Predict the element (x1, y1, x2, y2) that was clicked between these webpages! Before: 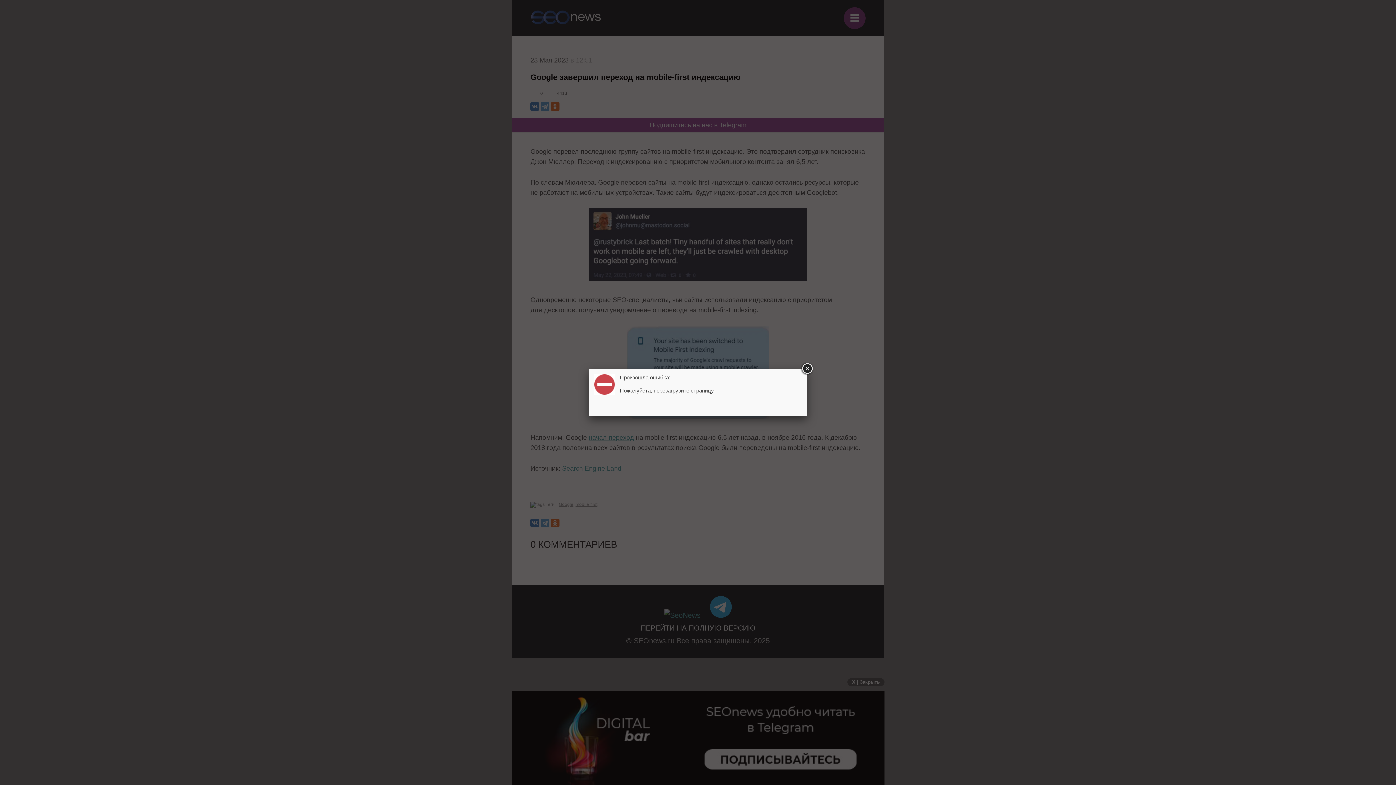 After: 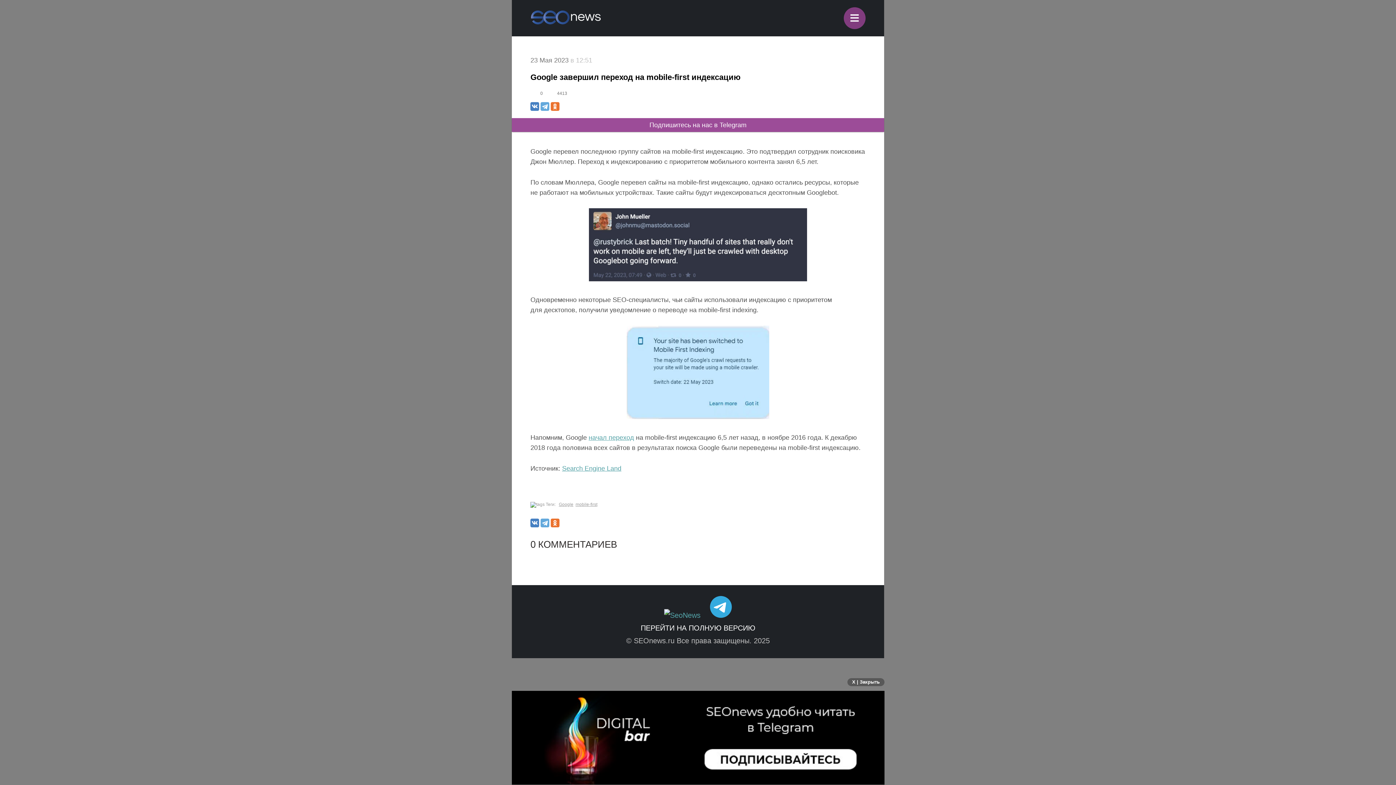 Action: bbox: (800, 362, 813, 375)